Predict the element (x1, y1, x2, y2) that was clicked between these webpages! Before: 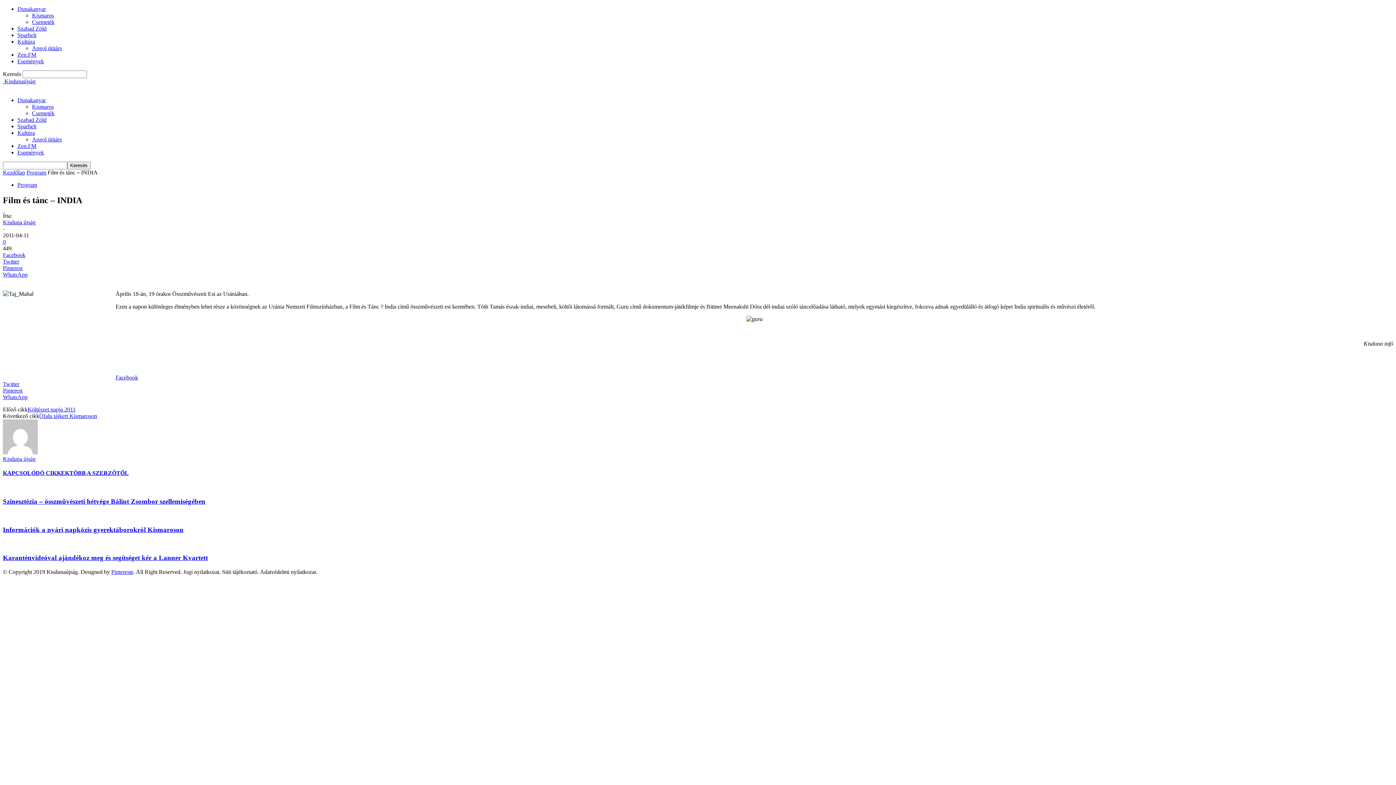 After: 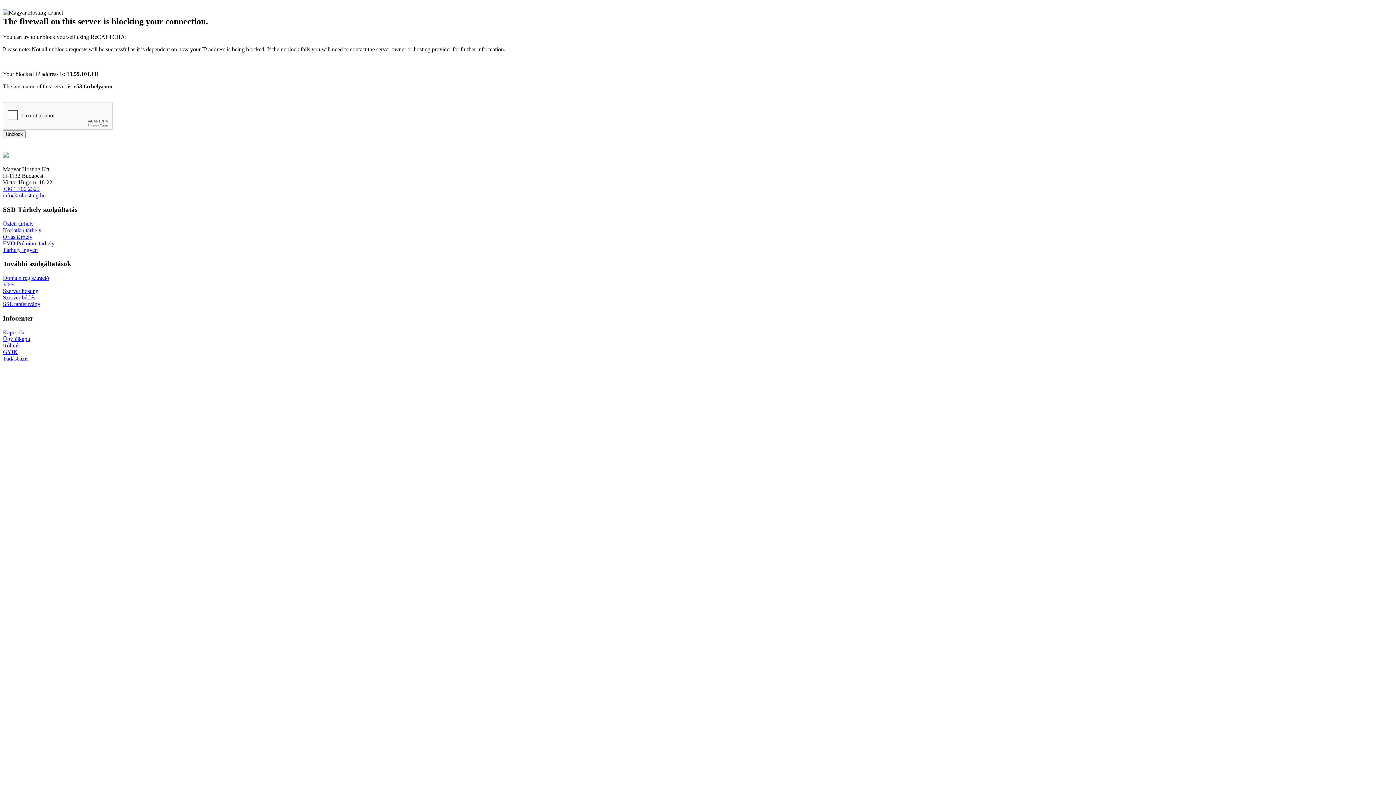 Action: bbox: (17, 97, 45, 103) label: Dunakanyar